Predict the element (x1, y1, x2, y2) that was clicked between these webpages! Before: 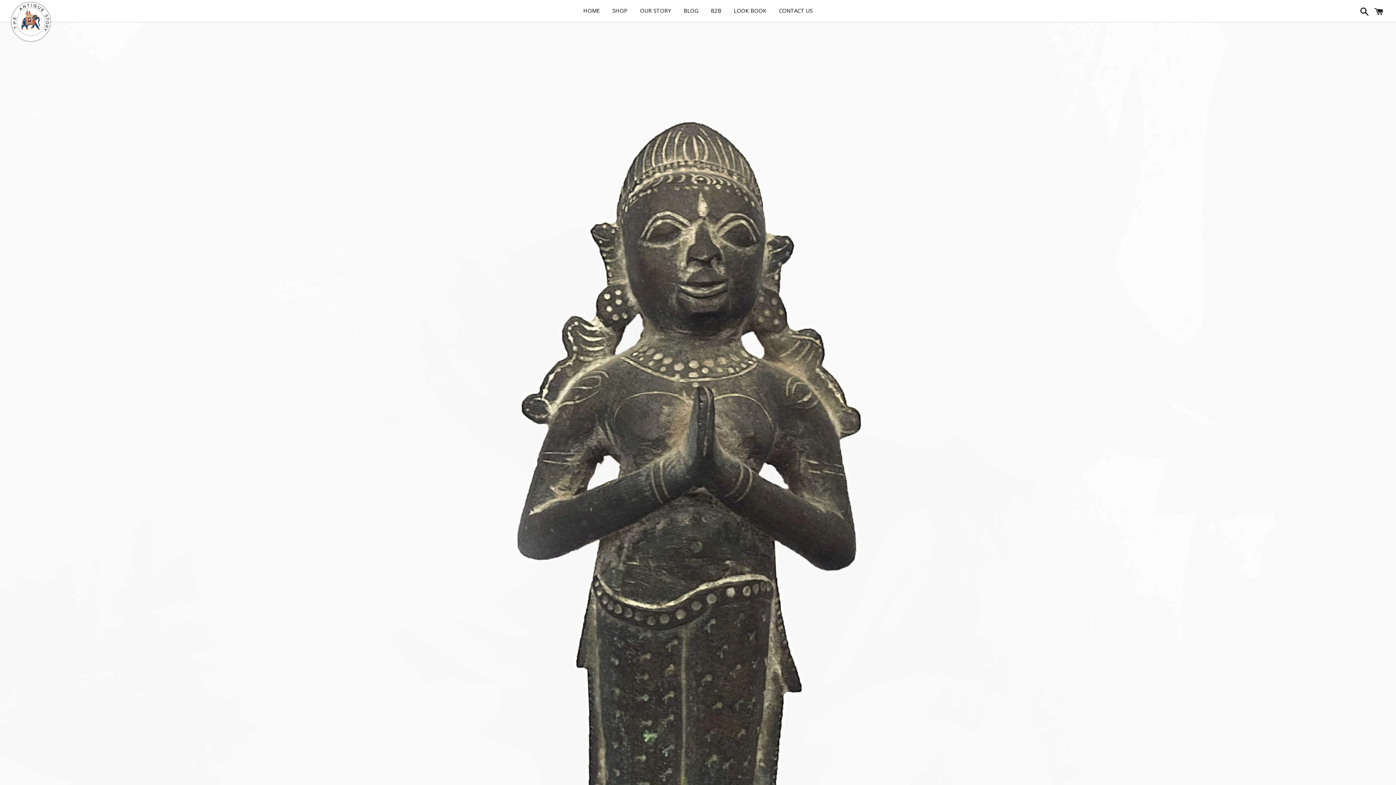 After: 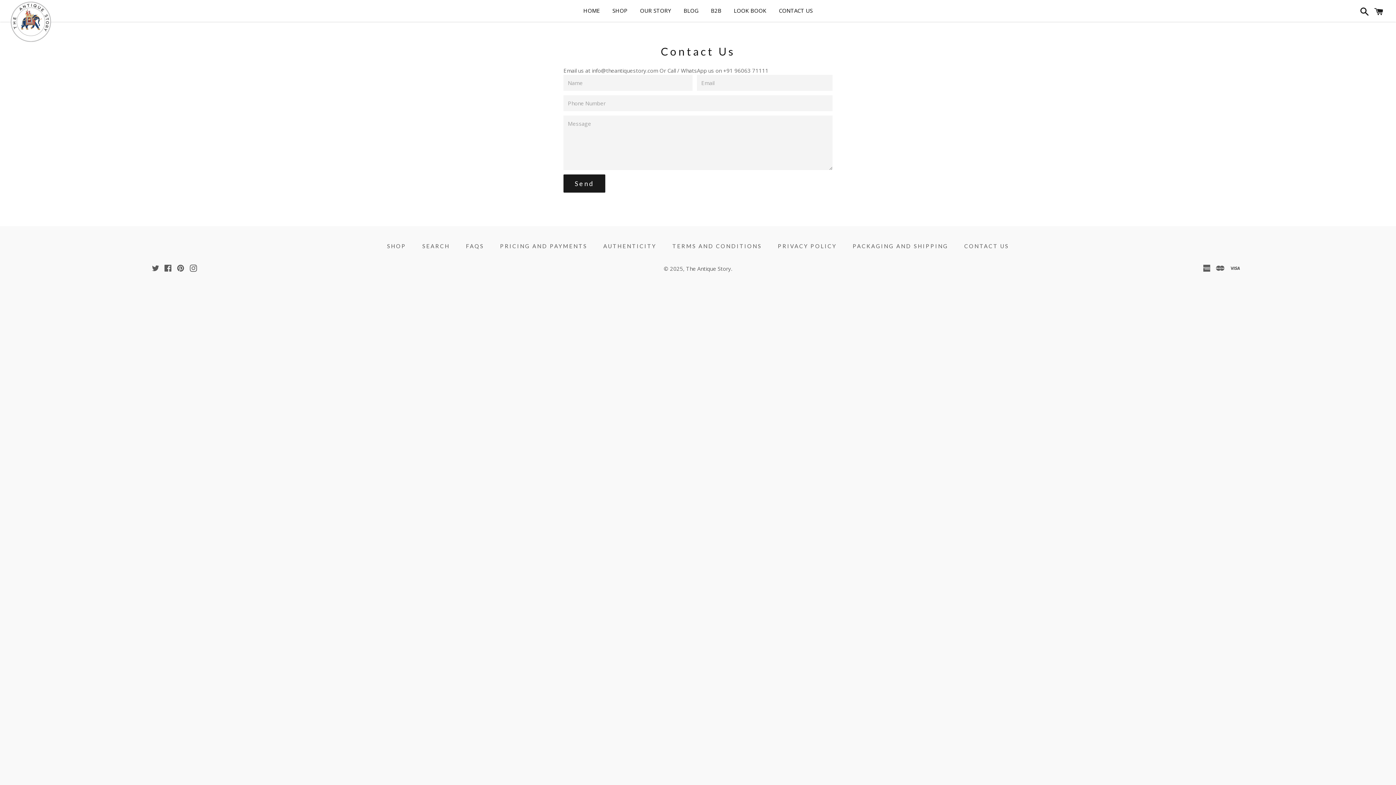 Action: bbox: (779, 6, 812, 14) label: CONTACT US